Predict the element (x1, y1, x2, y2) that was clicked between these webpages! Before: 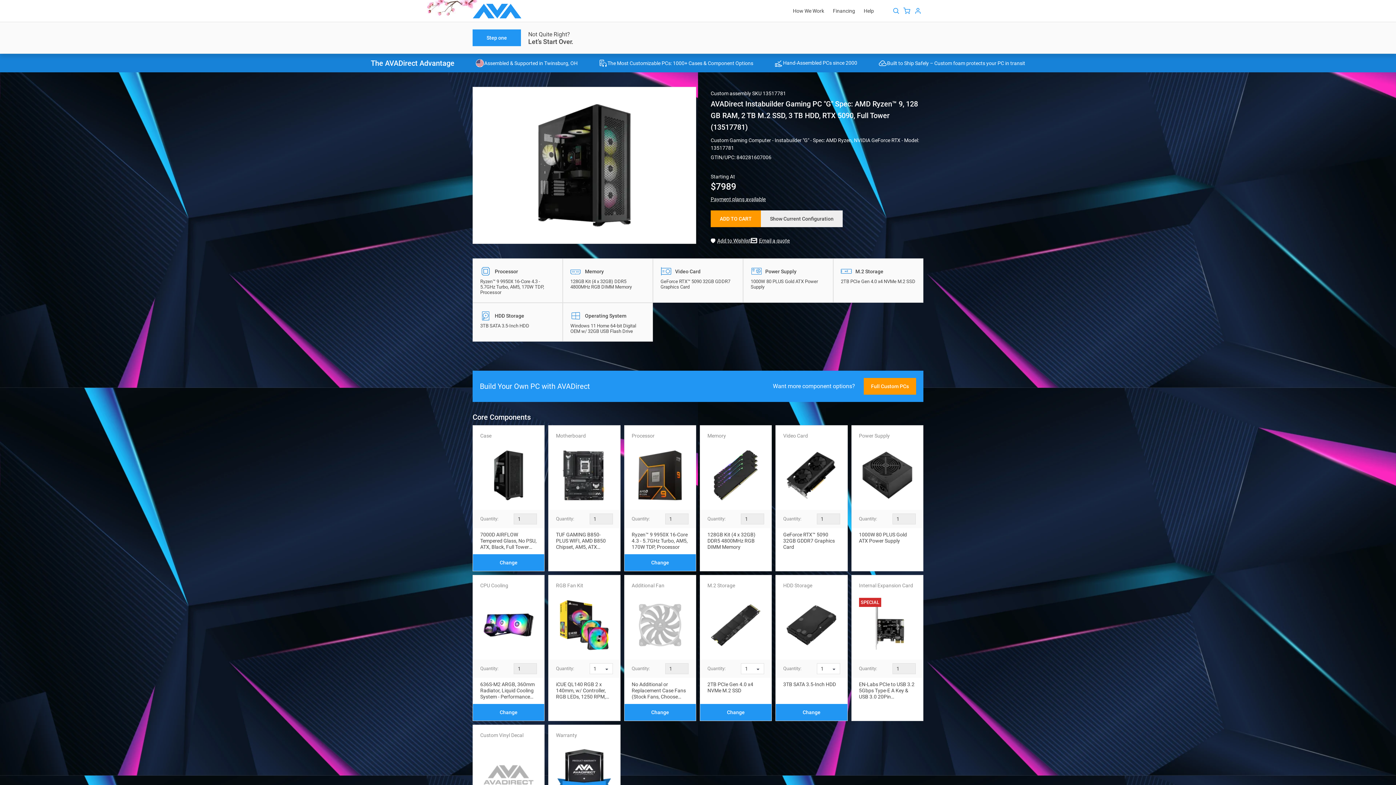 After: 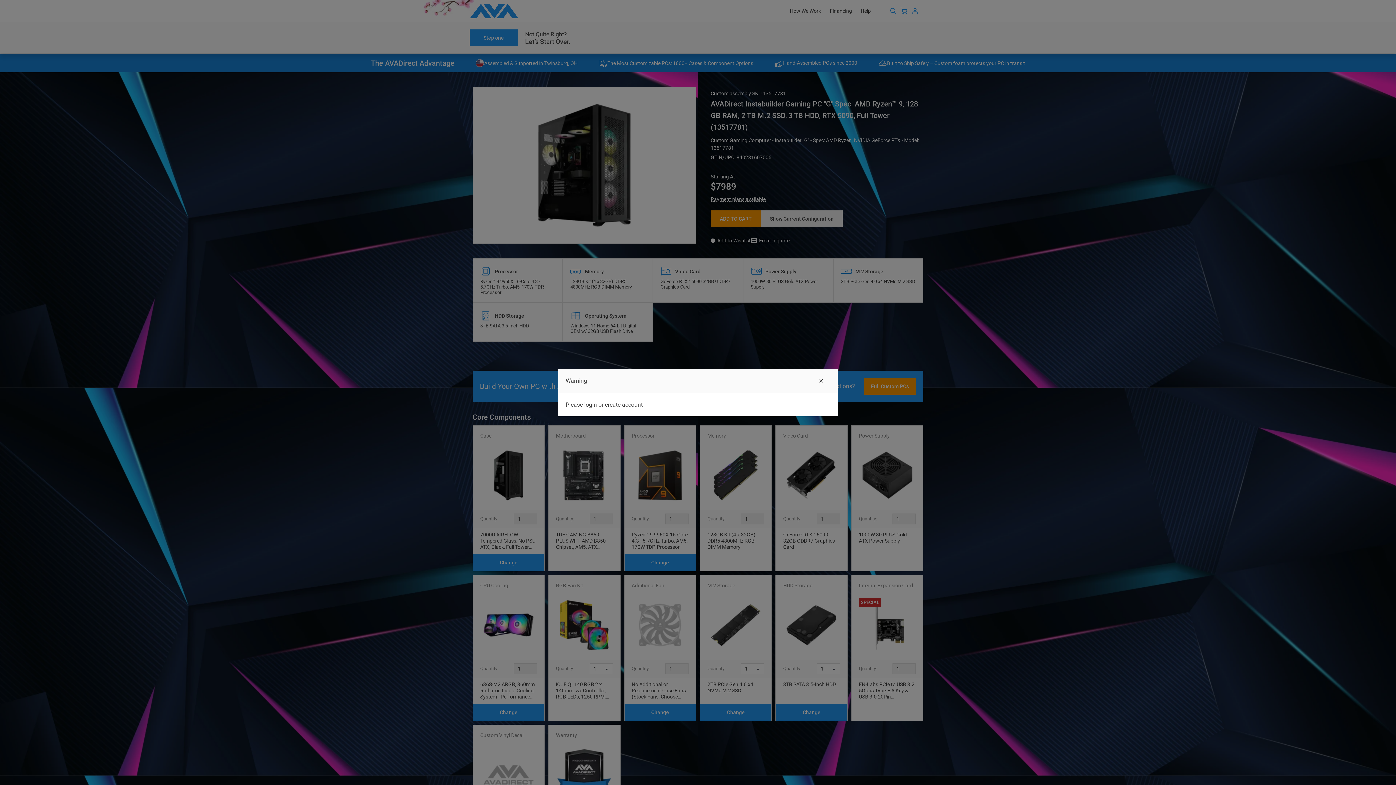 Action: label: Add to Wishlist bbox: (710, 237, 750, 244)